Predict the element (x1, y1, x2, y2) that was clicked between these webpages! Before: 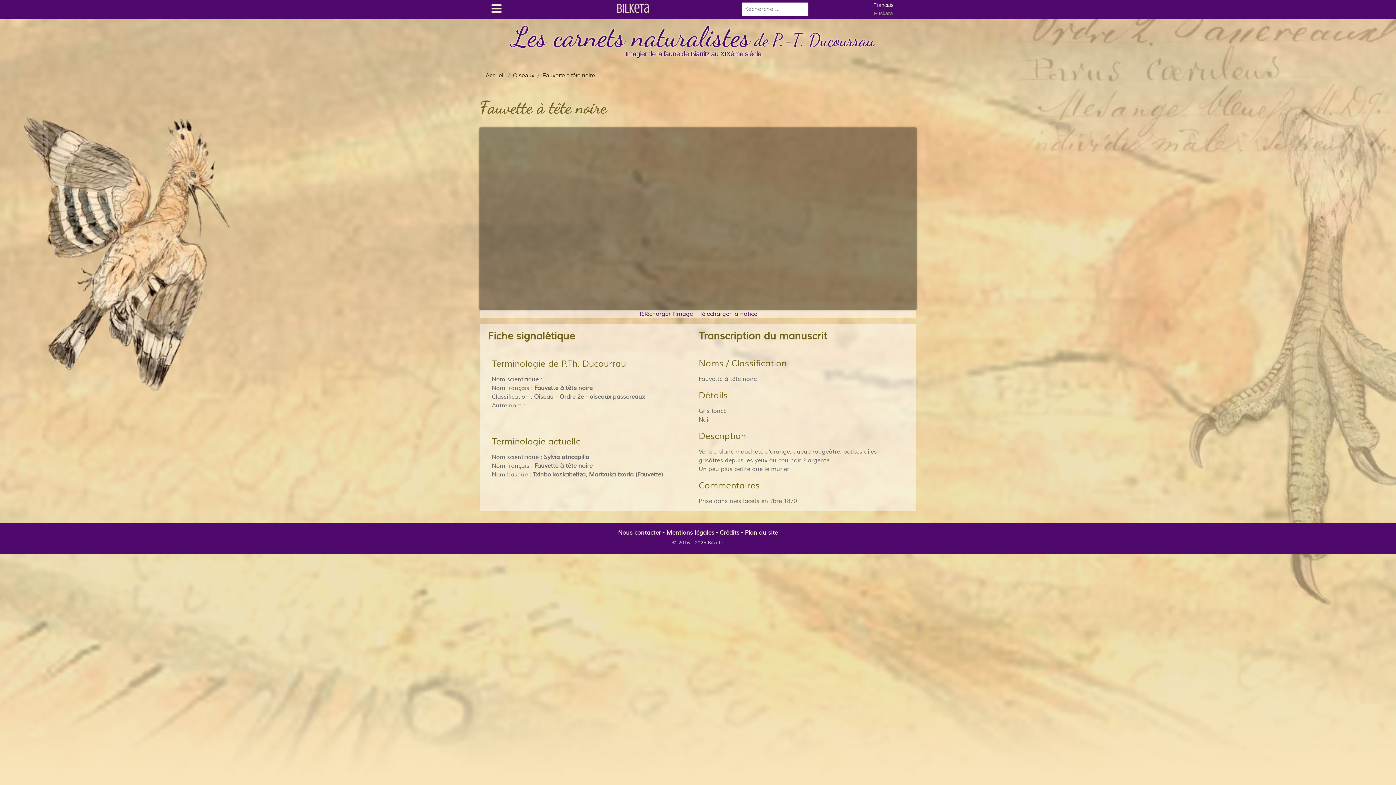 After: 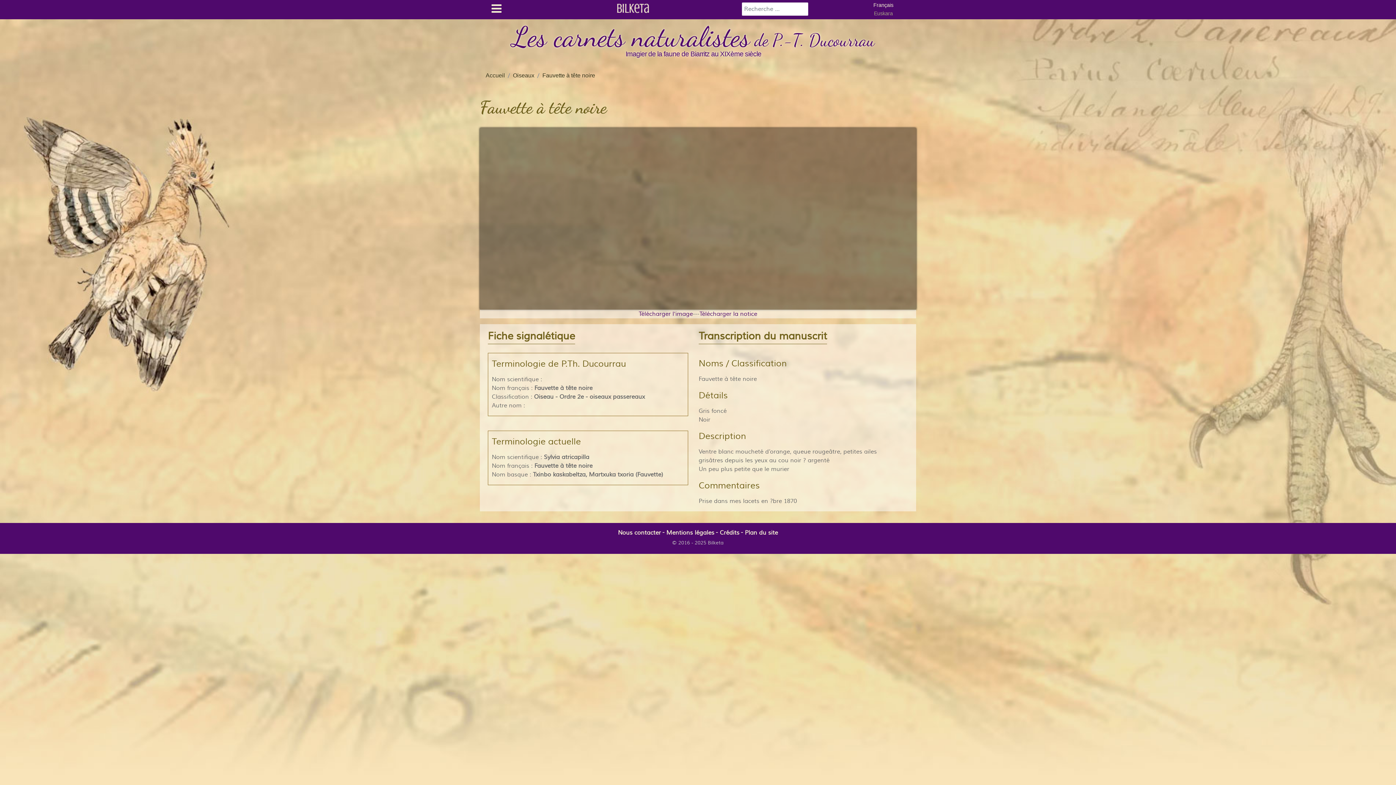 Action: bbox: (872, 1, 894, 9) label: Français